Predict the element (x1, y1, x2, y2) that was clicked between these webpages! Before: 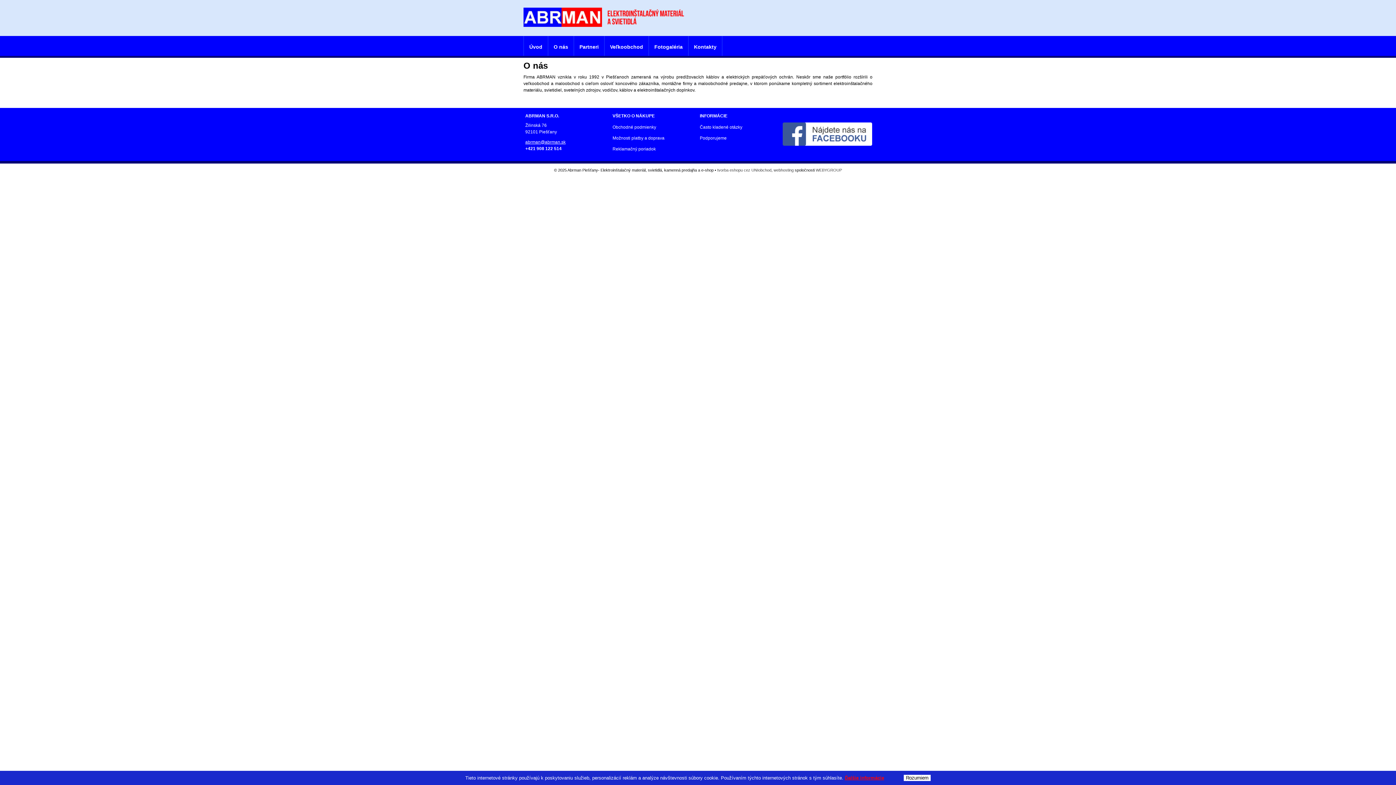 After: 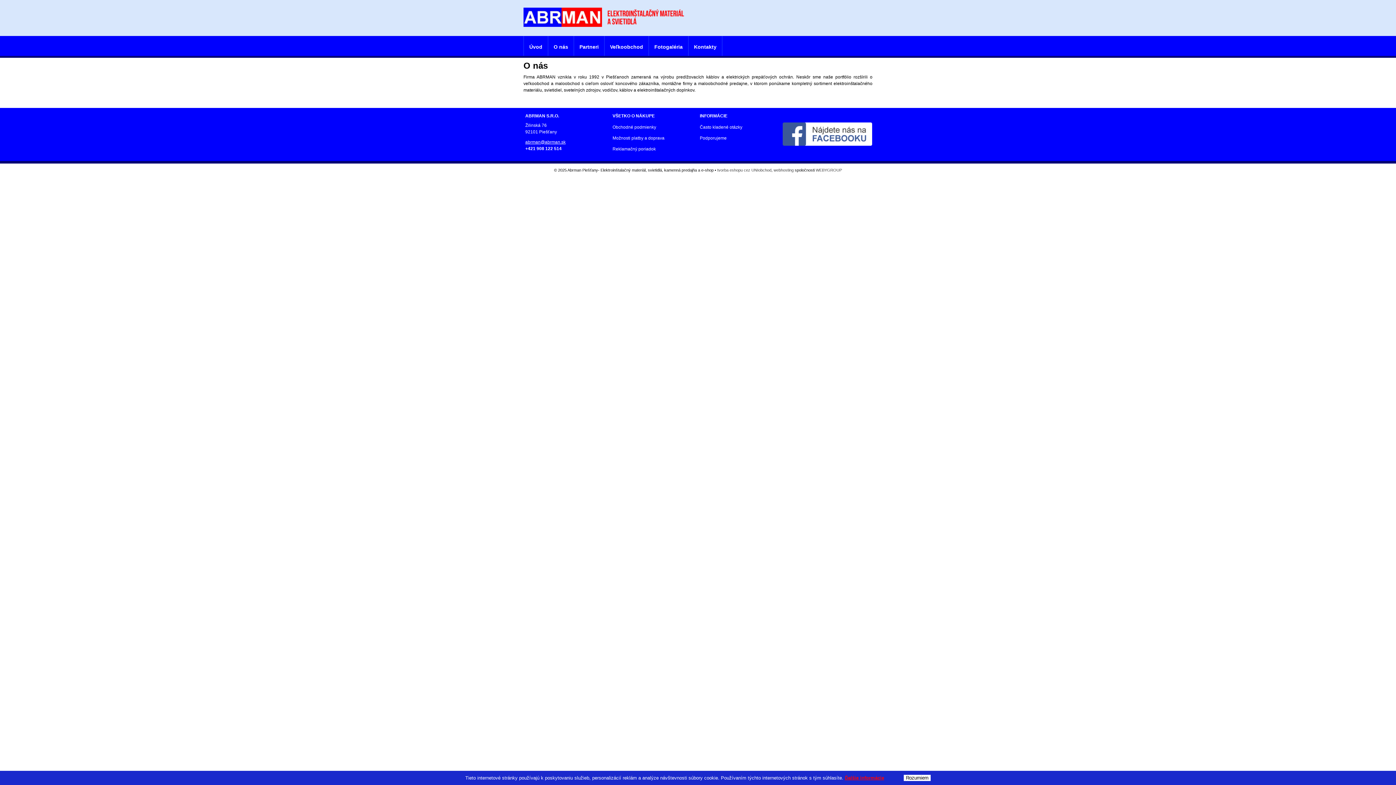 Action: bbox: (787, 140, 872, 145)